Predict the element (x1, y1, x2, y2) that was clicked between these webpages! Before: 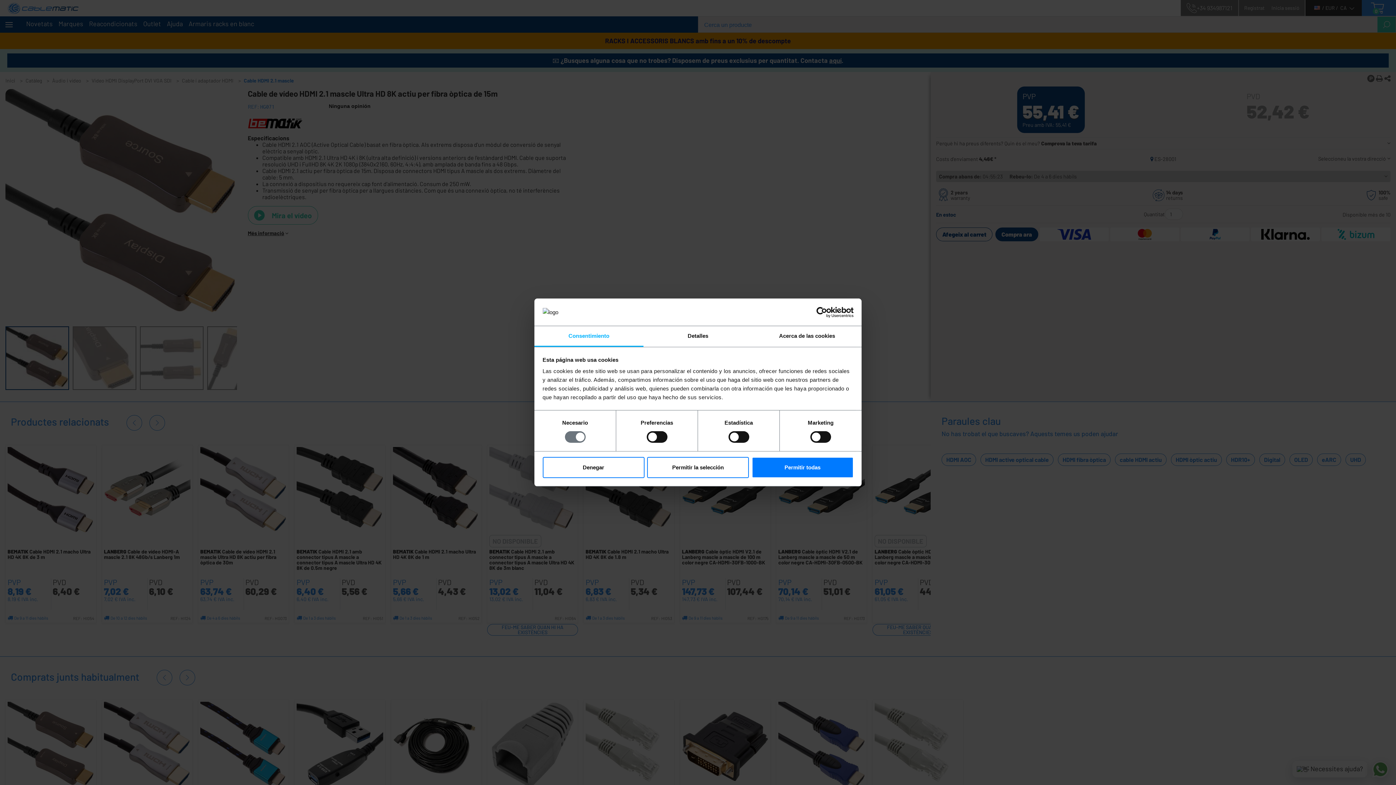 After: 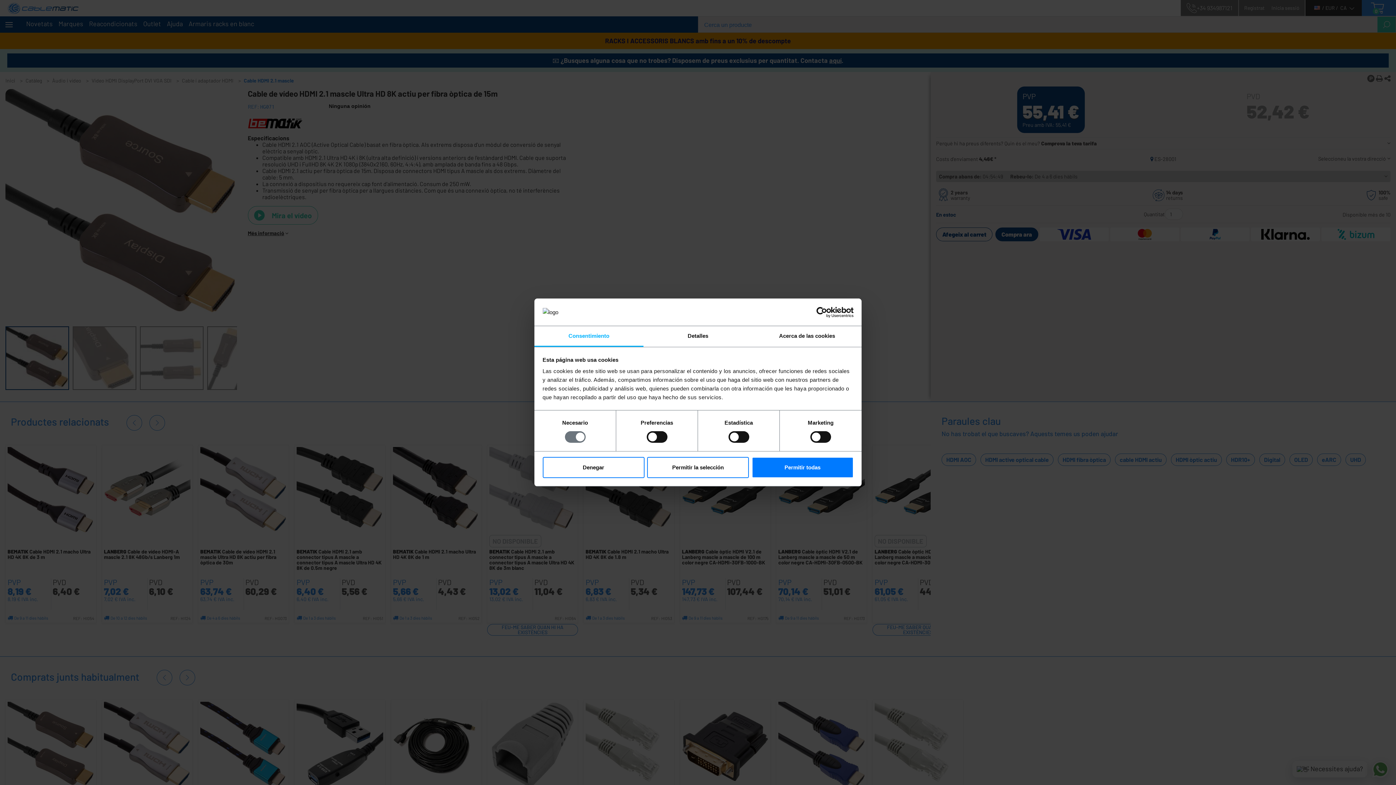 Action: label: Consentimiento bbox: (534, 326, 643, 347)